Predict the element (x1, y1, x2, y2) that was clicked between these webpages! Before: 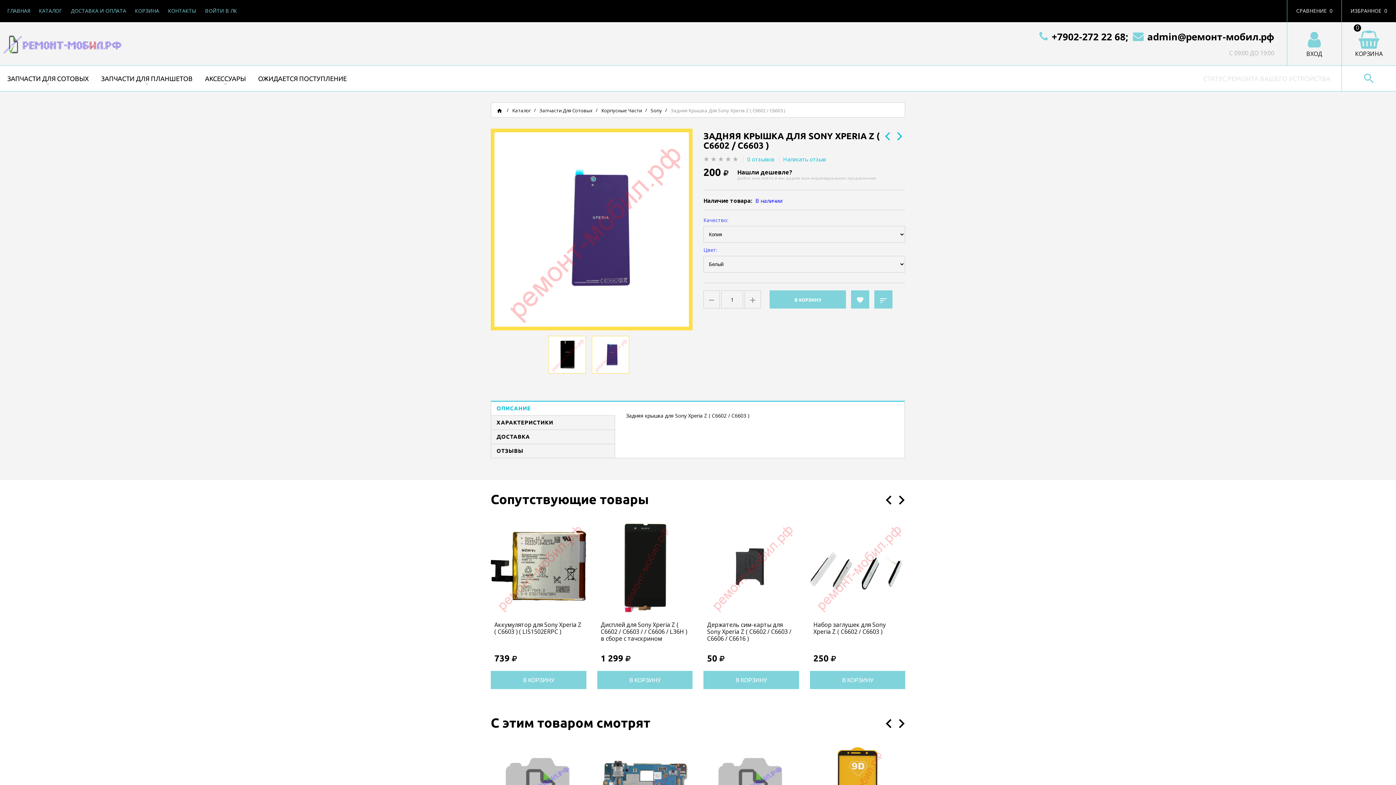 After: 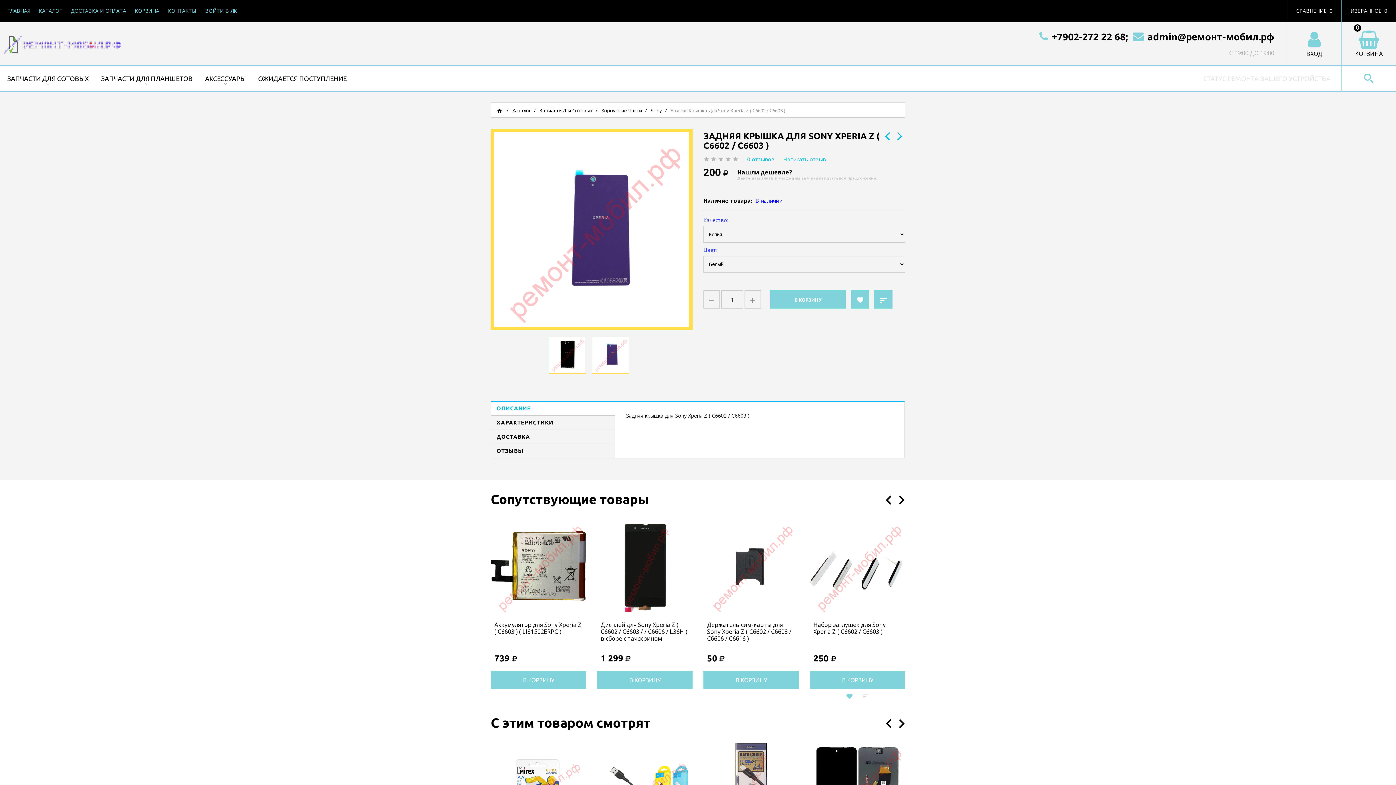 Action: bbox: (842, 689, 857, 704)